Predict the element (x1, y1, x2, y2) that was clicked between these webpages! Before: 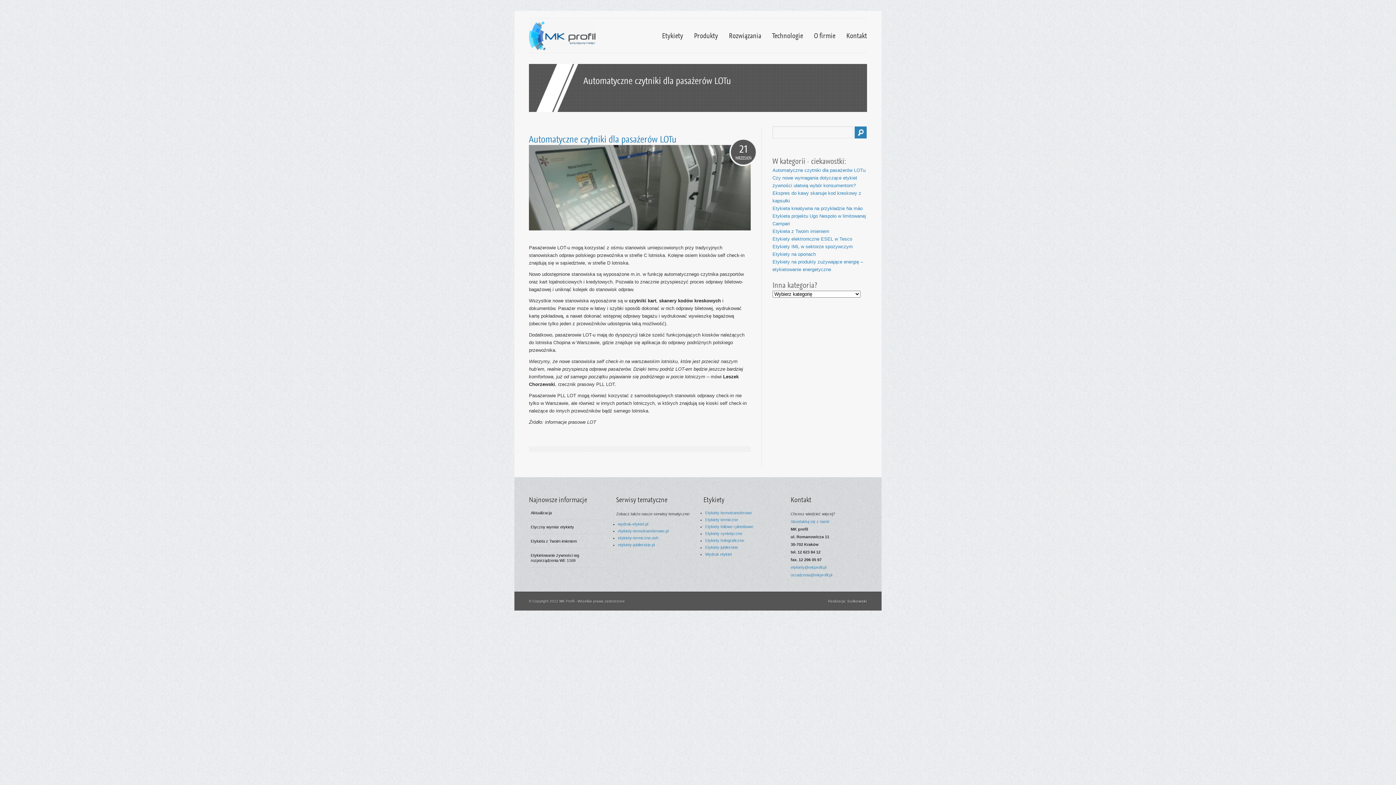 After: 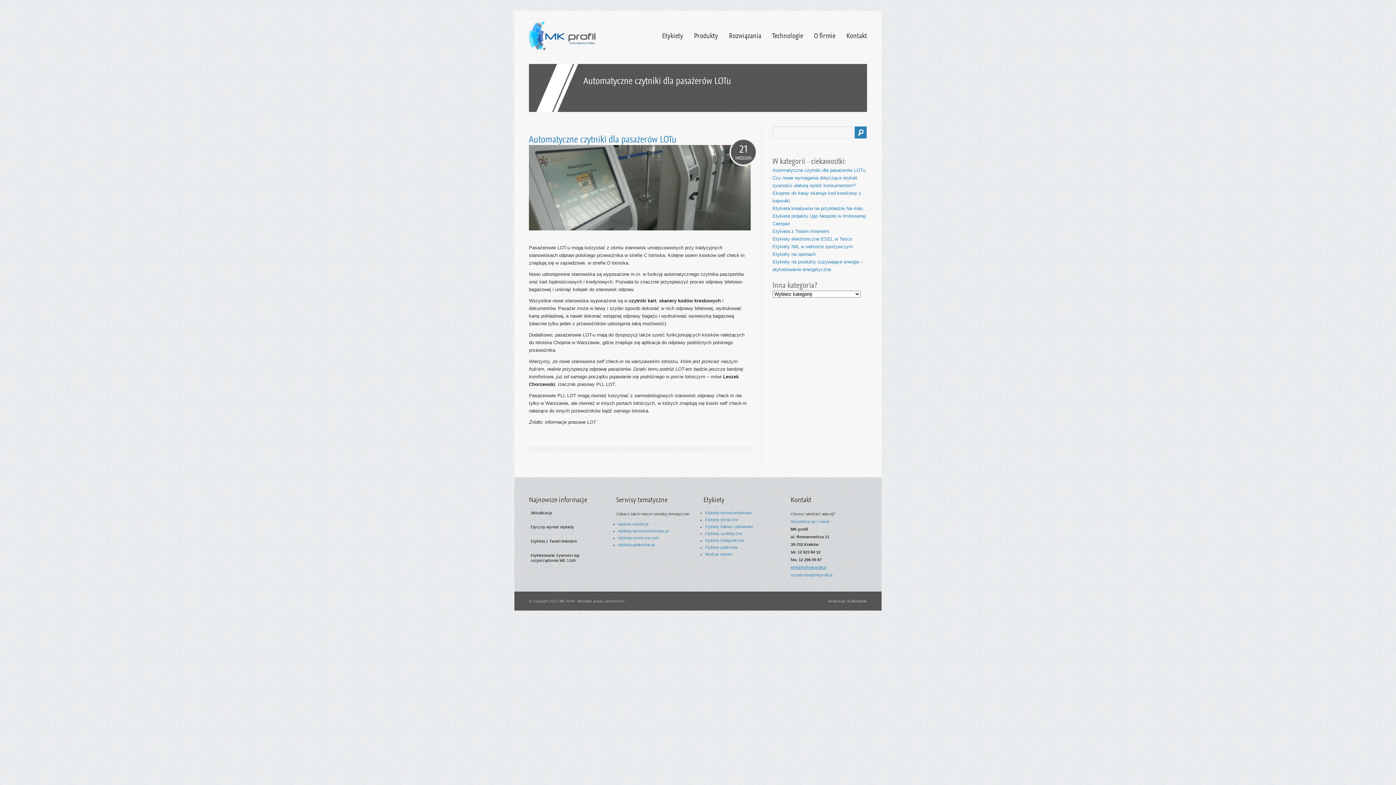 Action: label: etykiety@mkprofil.pl bbox: (790, 565, 826, 569)